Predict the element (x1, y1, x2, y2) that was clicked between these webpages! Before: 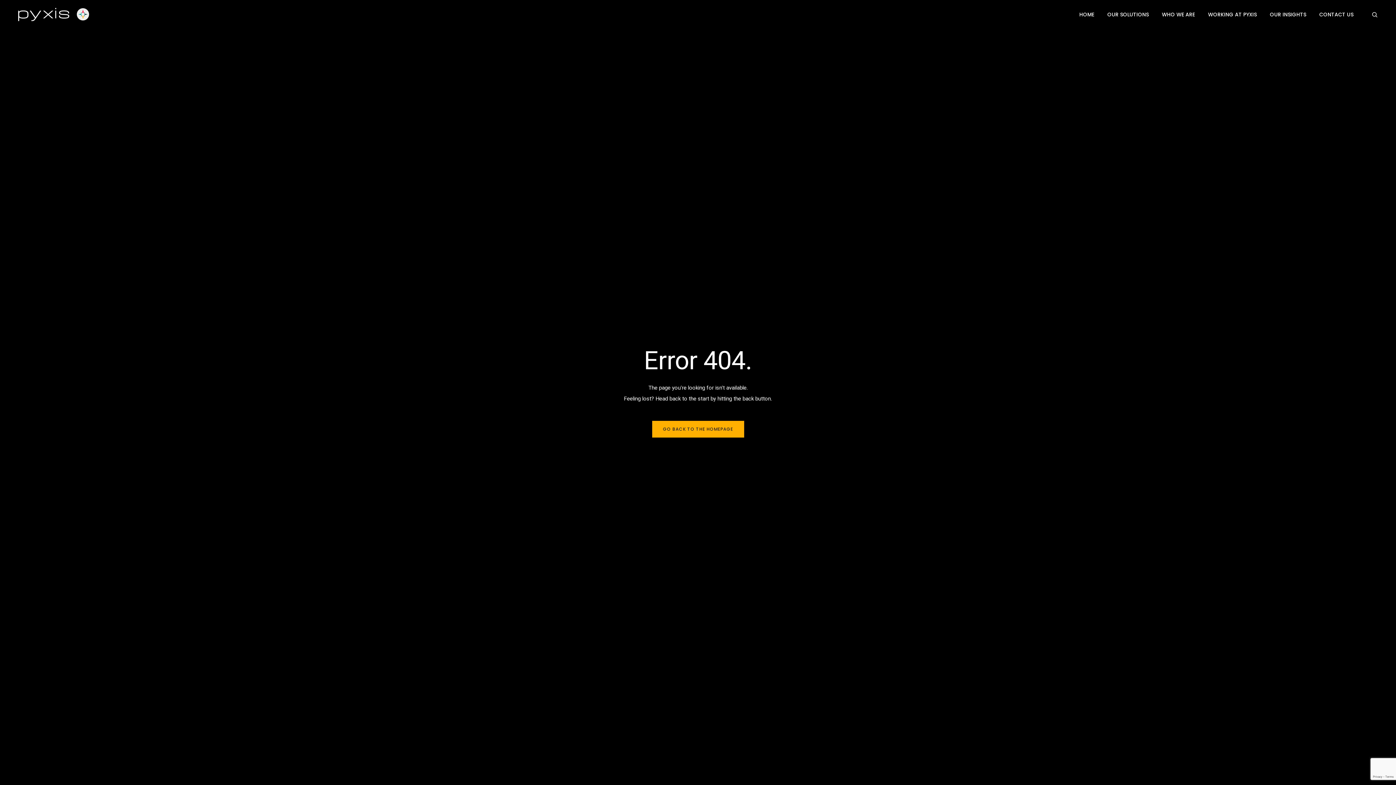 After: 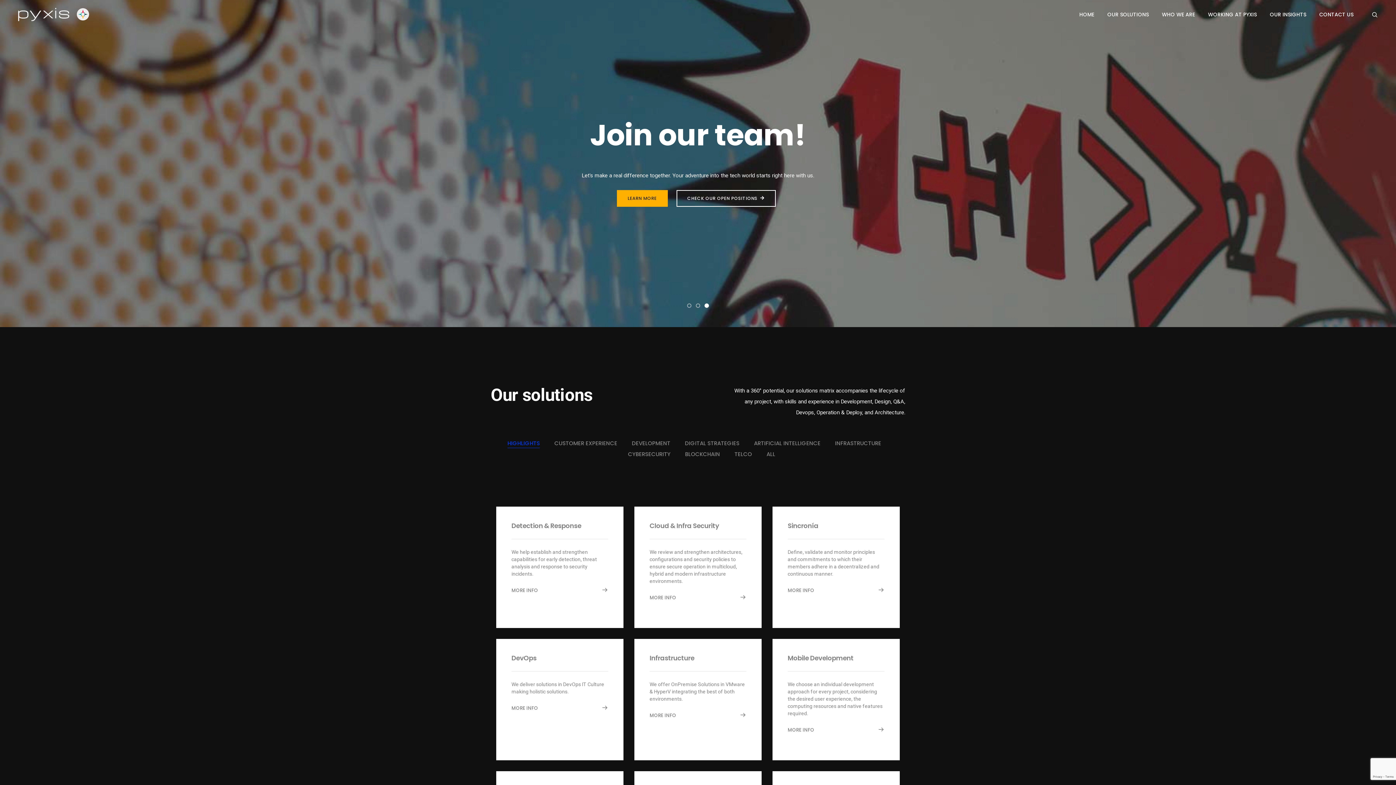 Action: label:    bbox: (18, 6, 89, 22)